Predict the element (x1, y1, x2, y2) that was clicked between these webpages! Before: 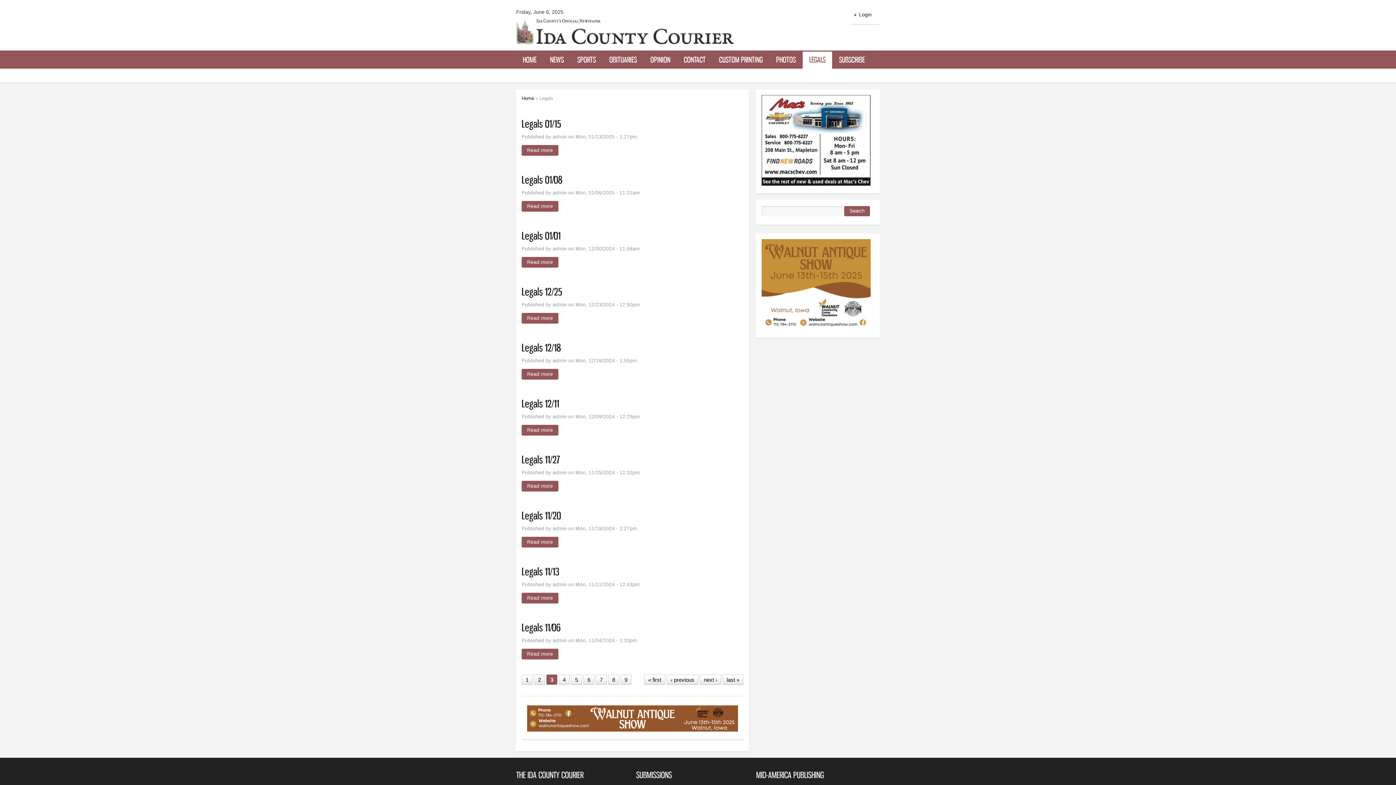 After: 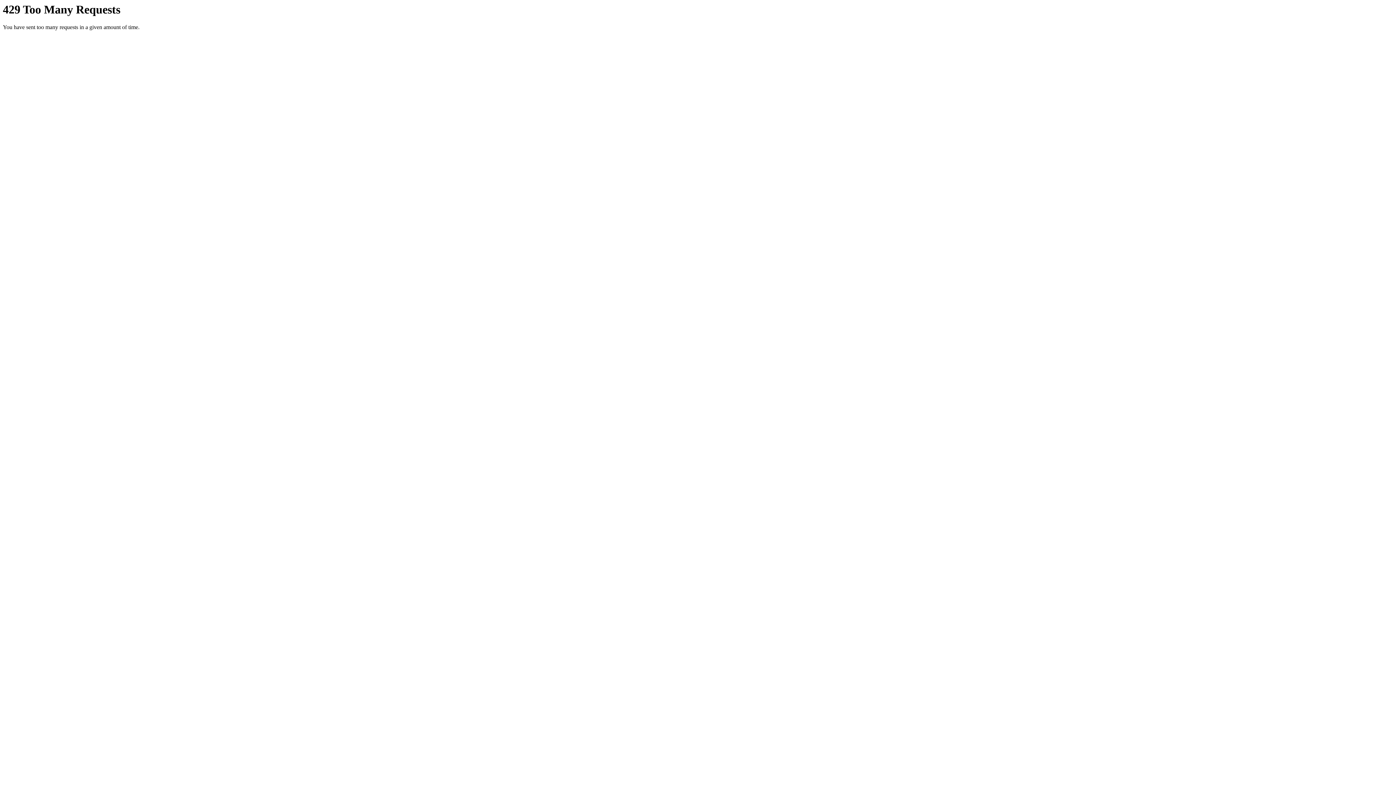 Action: label: PHOTOS bbox: (769, 50, 802, 68)